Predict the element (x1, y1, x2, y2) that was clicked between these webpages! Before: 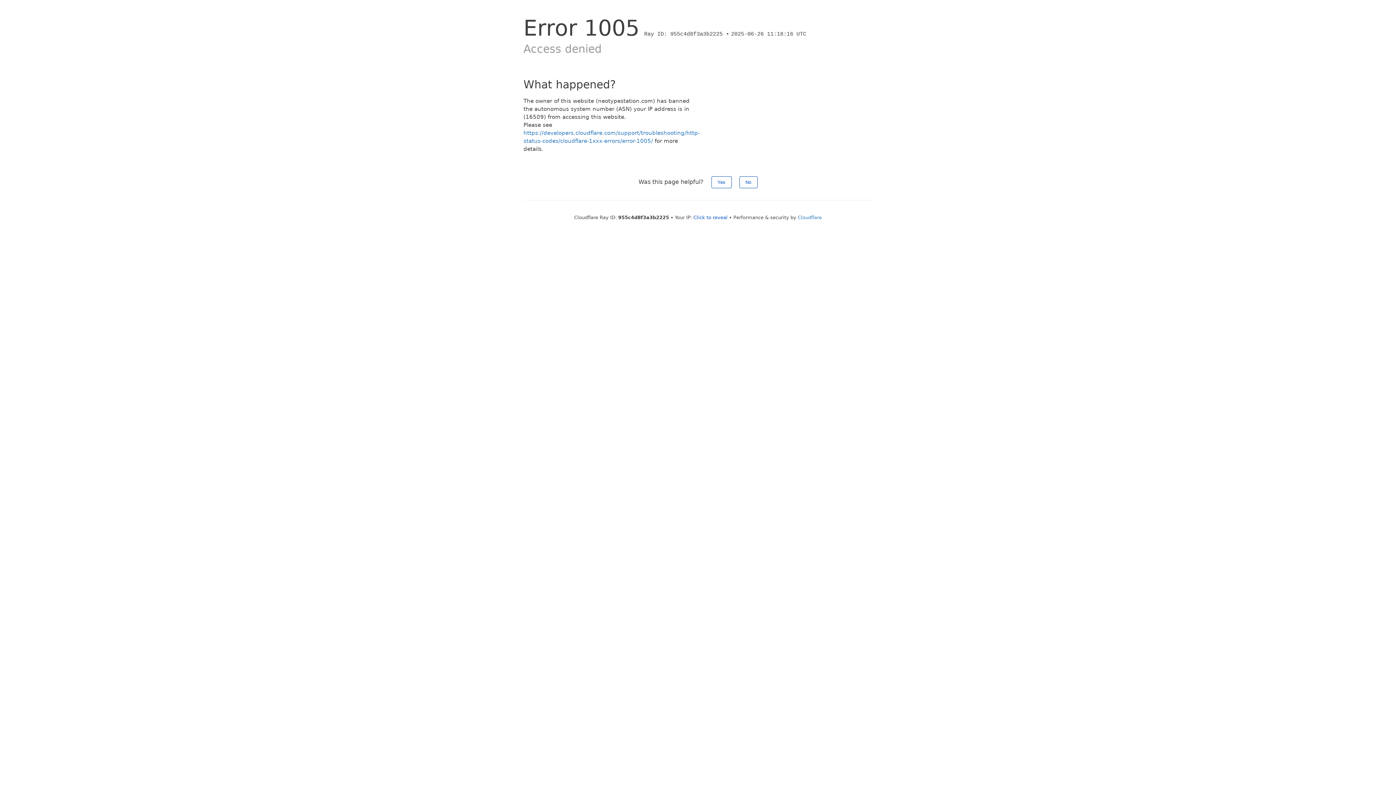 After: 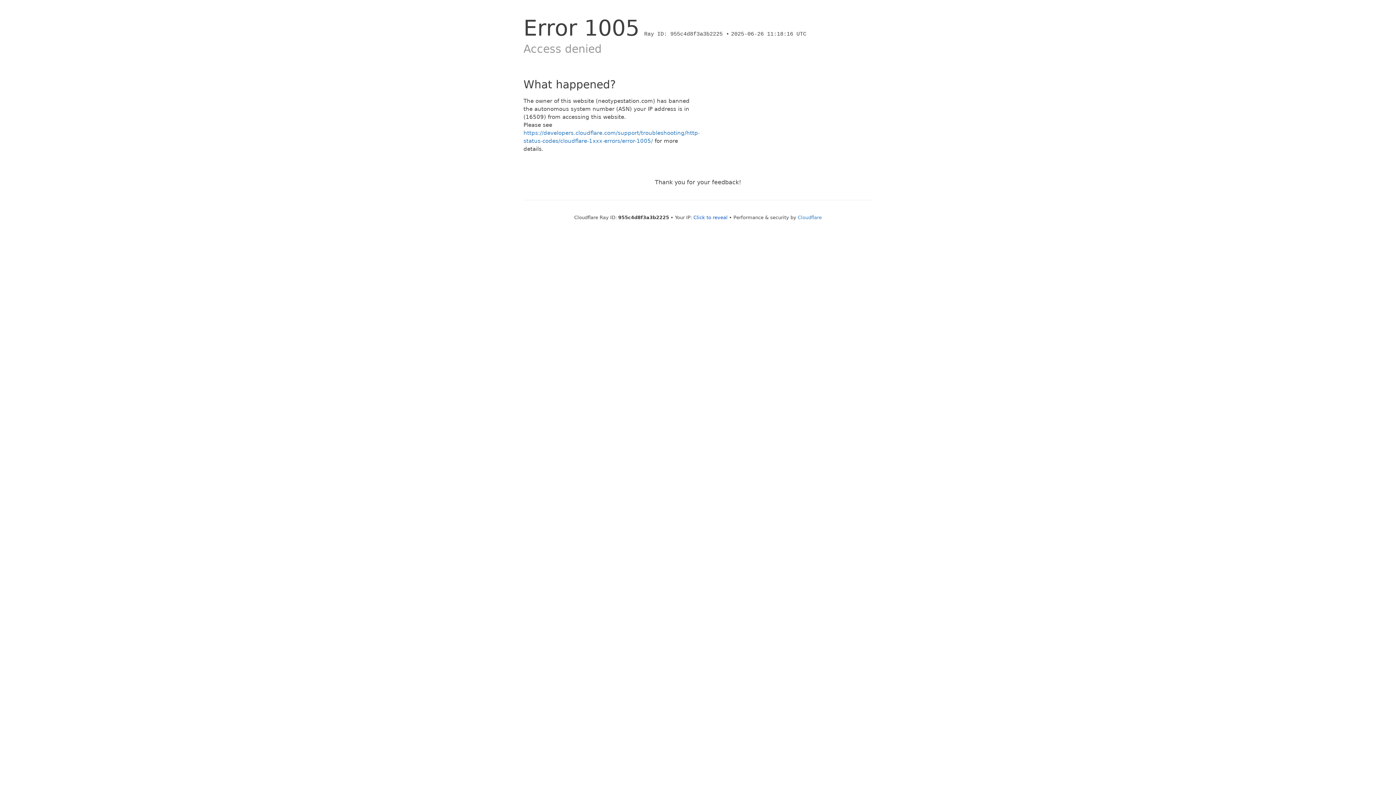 Action: label: No bbox: (739, 176, 757, 188)